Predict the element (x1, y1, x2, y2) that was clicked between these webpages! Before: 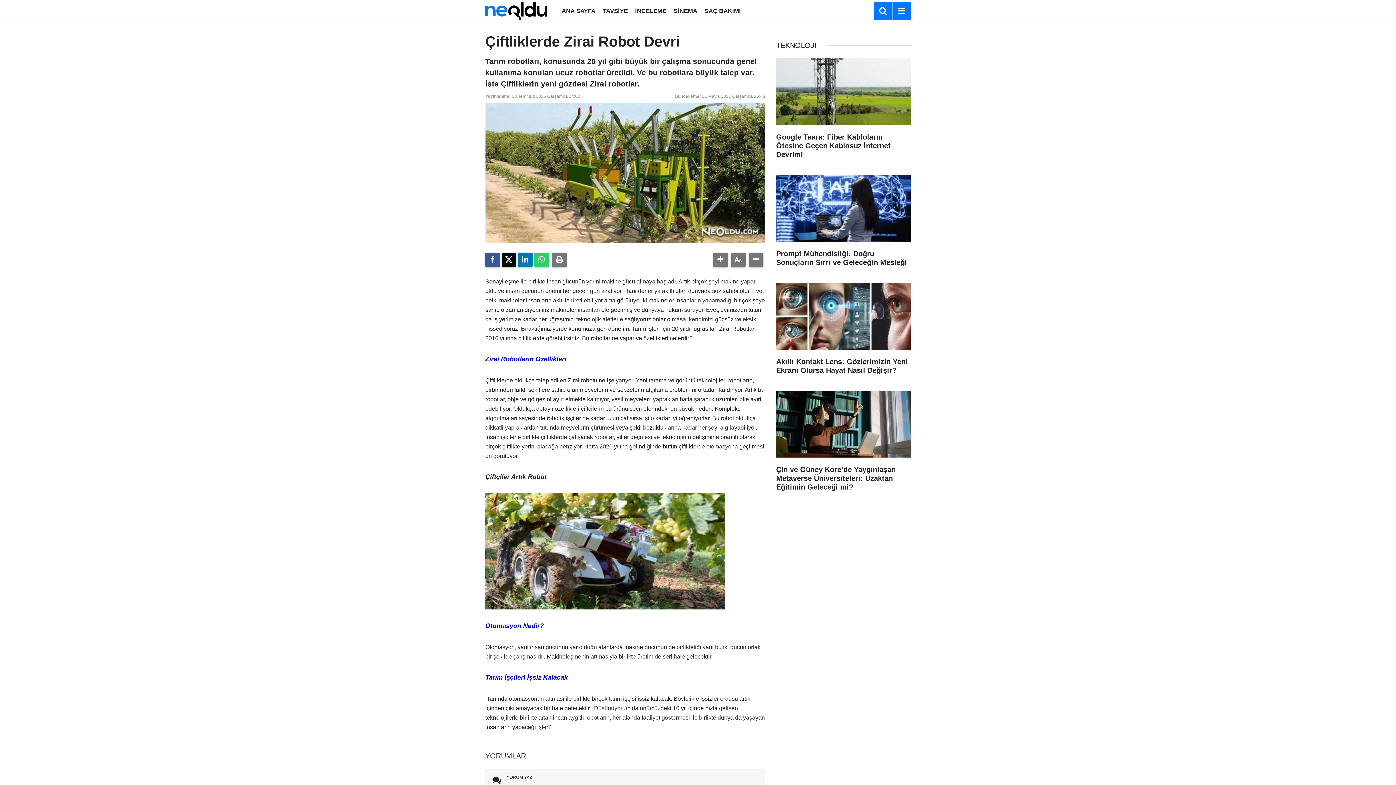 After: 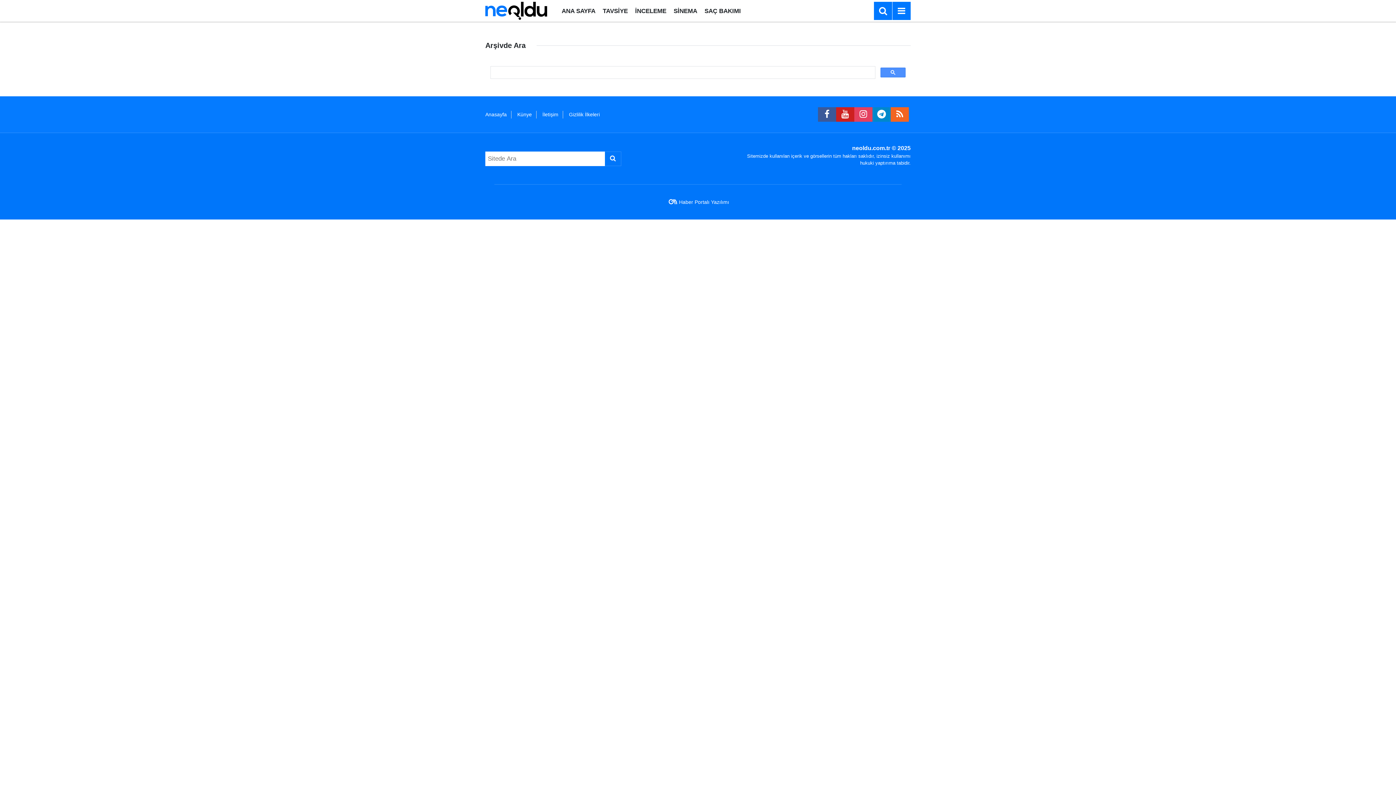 Action: bbox: (874, 1, 892, 20)